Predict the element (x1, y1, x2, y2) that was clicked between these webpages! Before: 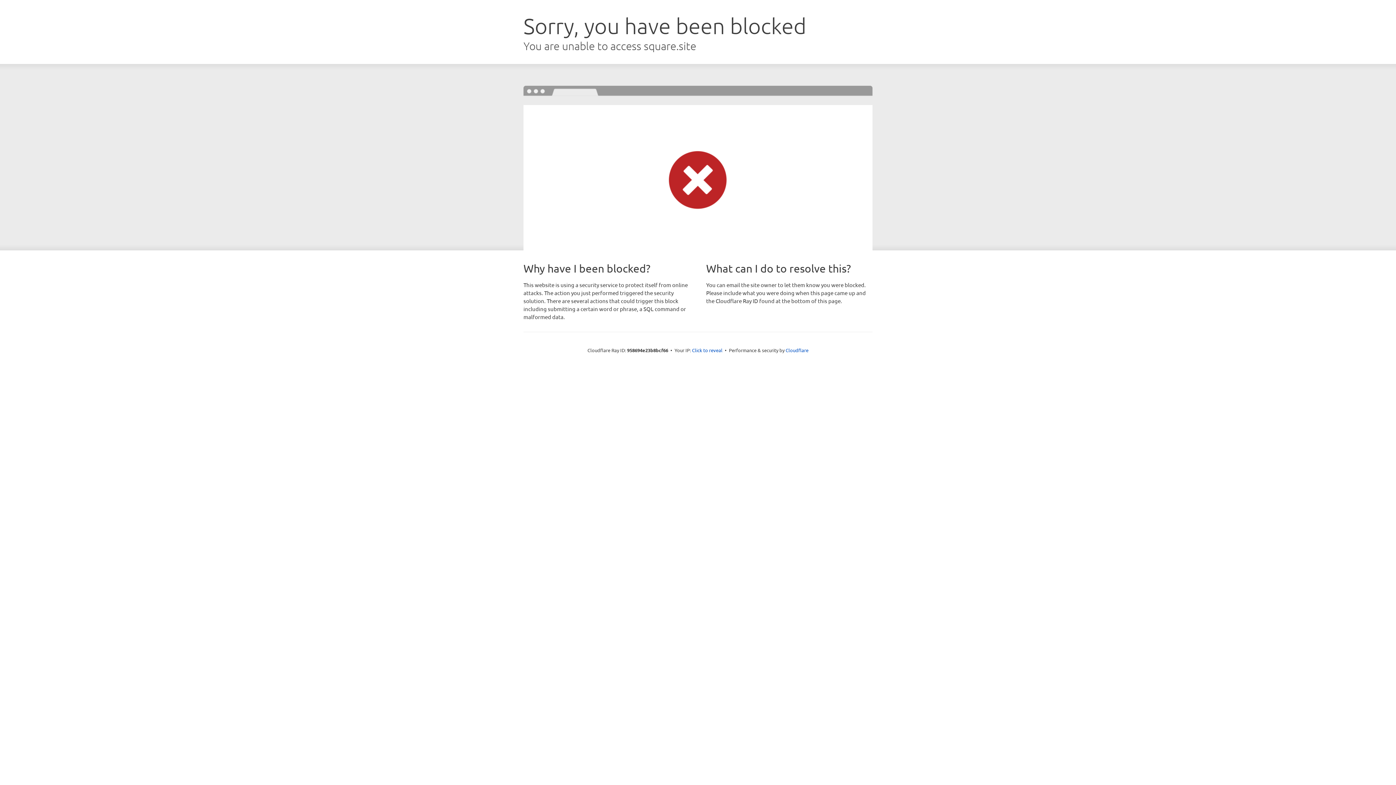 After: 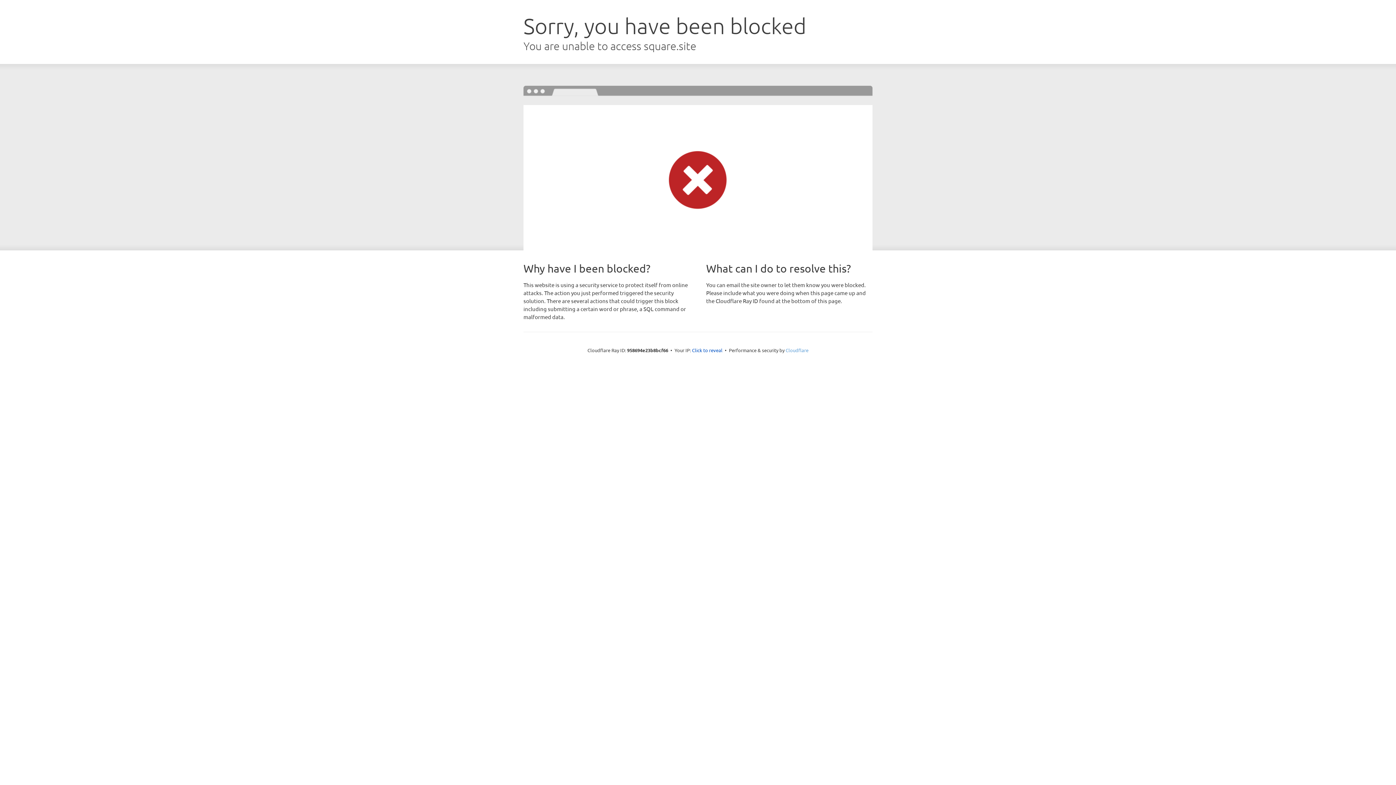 Action: bbox: (785, 347, 808, 353) label: Cloudflare